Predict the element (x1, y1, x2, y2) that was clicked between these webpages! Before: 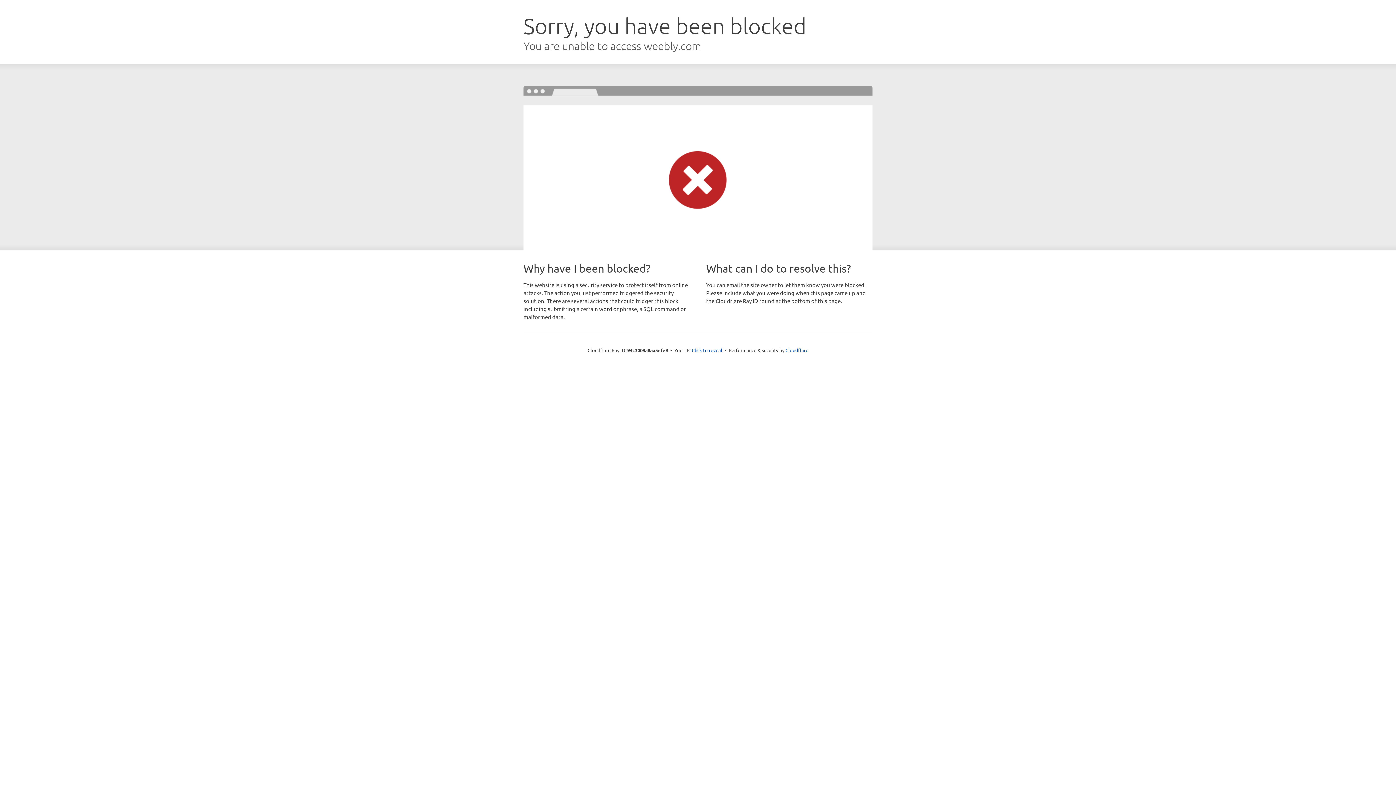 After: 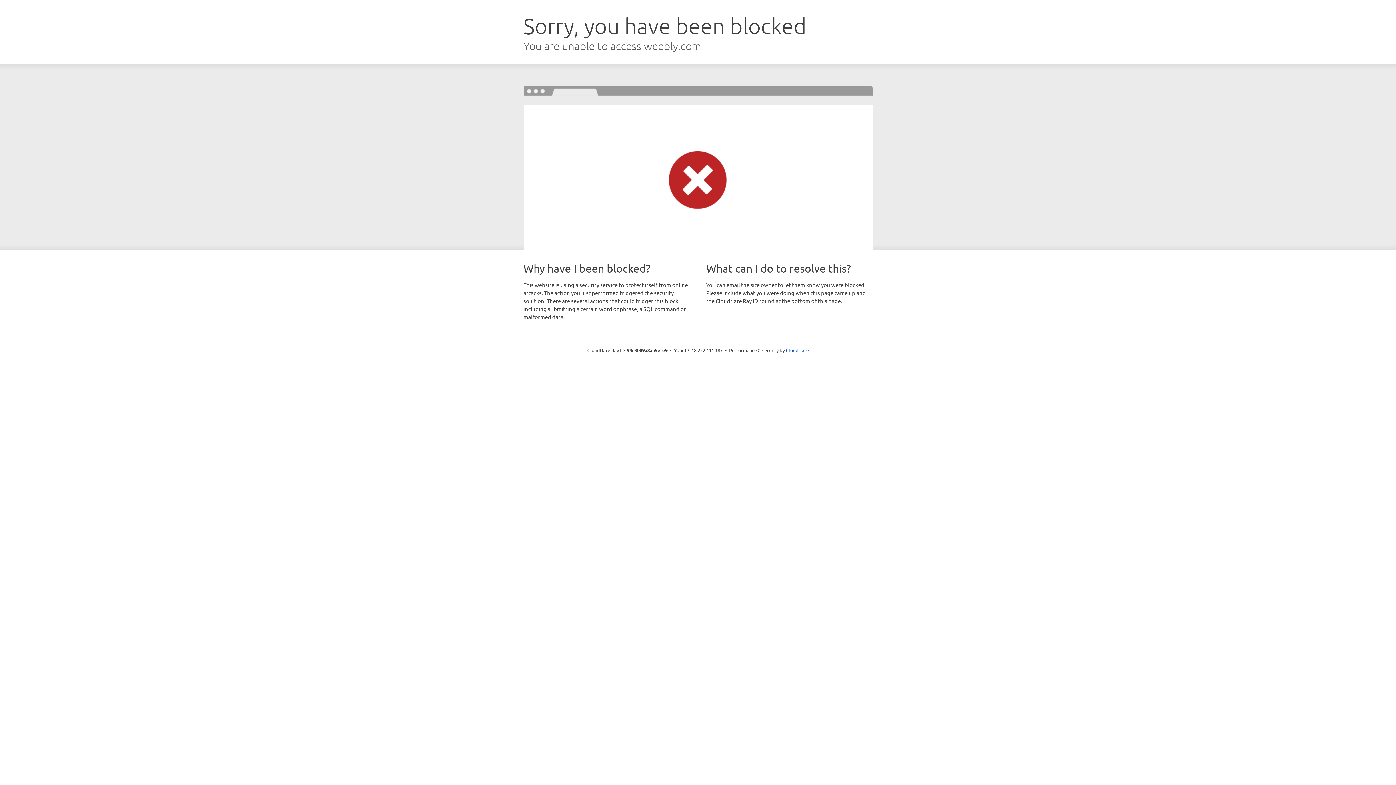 Action: label: Click to reveal bbox: (692, 346, 722, 353)